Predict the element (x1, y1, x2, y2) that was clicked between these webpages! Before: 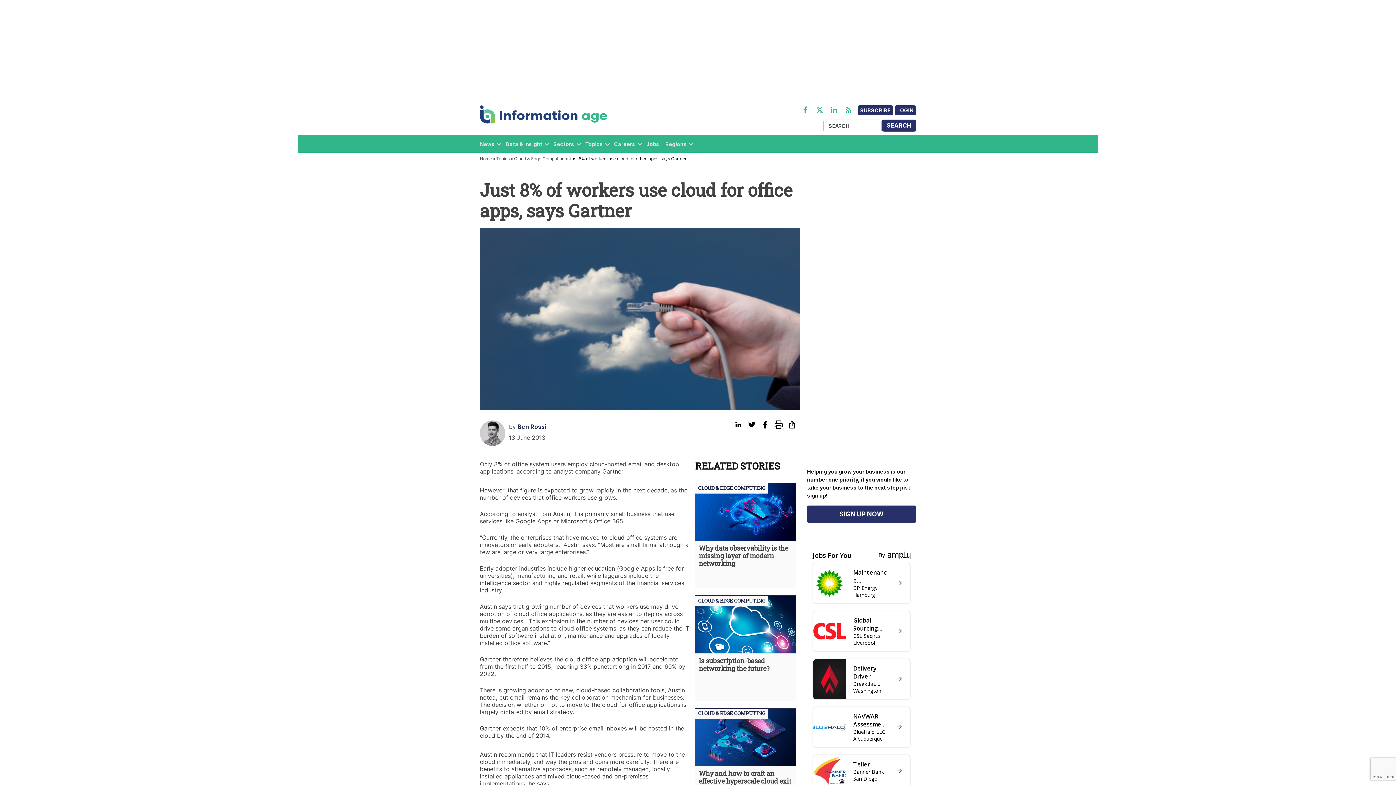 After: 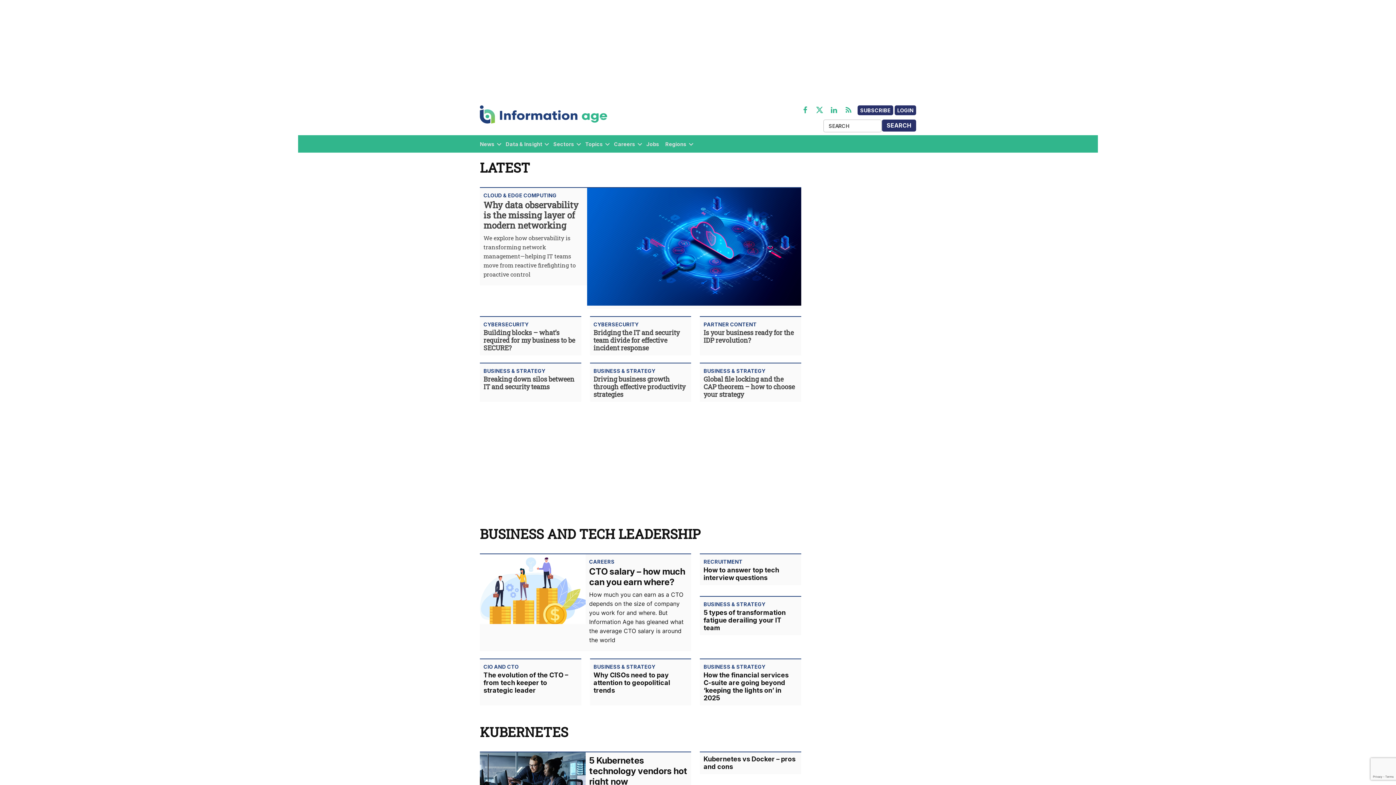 Action: label: Home bbox: (480, 156, 492, 161)